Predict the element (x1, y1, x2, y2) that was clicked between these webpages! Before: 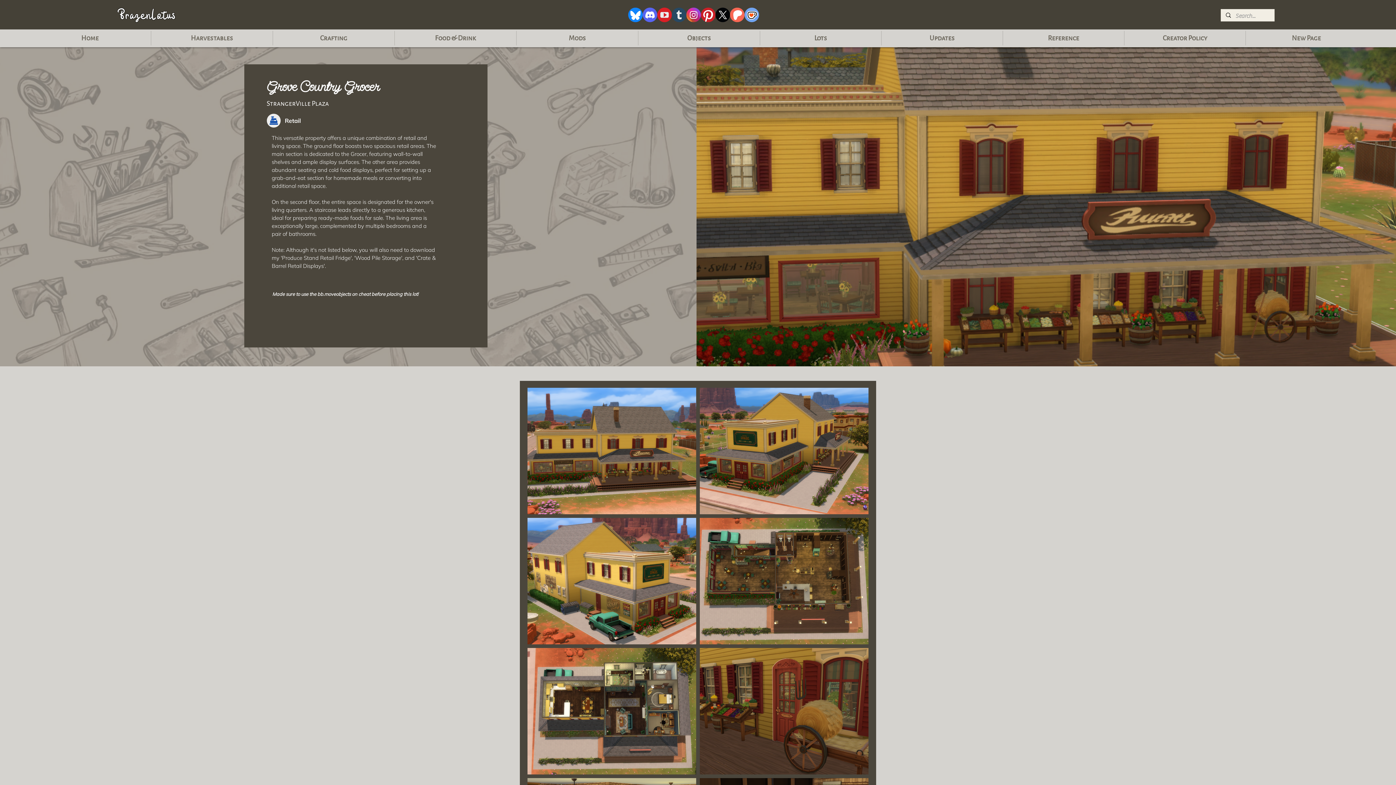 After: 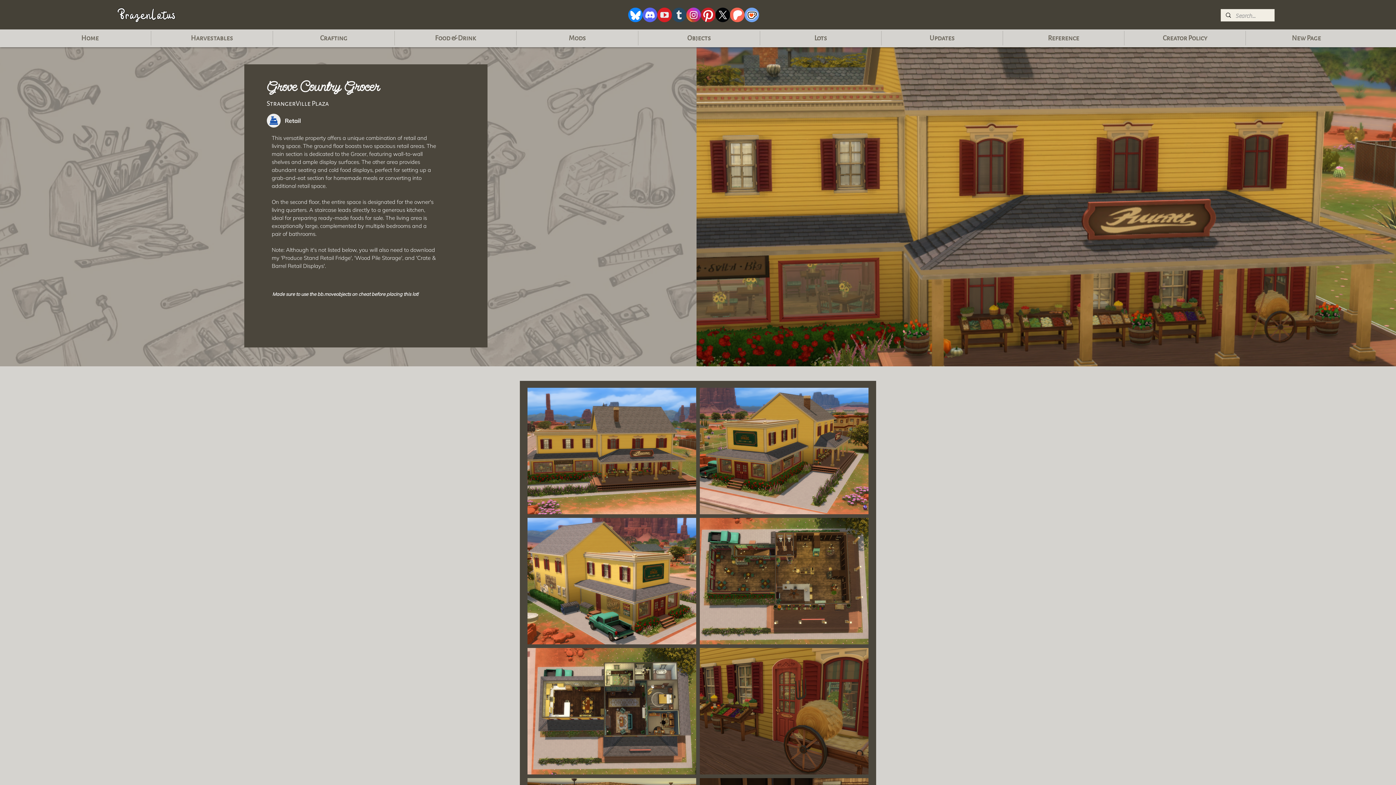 Action: label: youtubeIcon bbox: (657, 7, 672, 22)